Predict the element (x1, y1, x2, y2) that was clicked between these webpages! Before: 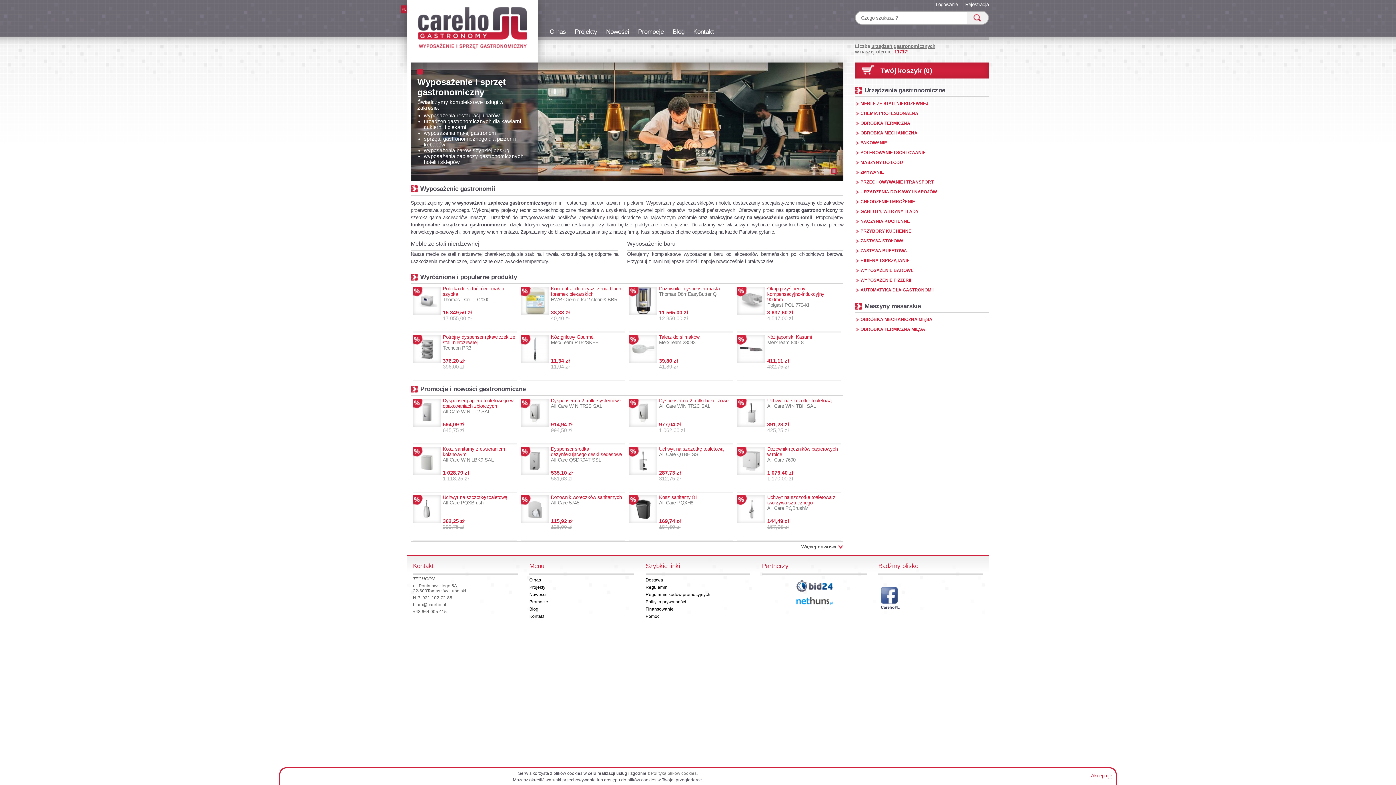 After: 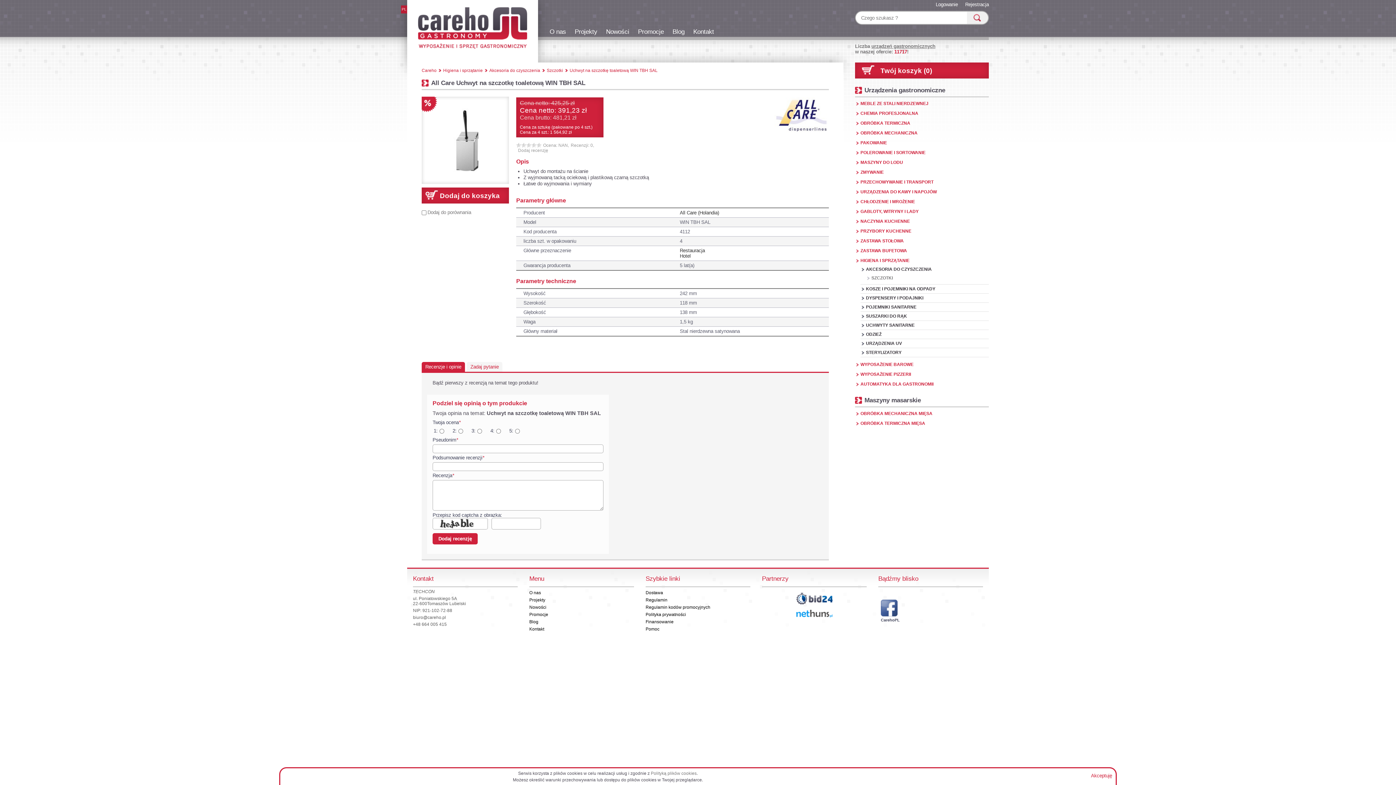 Action: label: Uchwyt na szczotkę toaletową
All Care WIN TBH SAL bbox: (767, 396, 841, 421)